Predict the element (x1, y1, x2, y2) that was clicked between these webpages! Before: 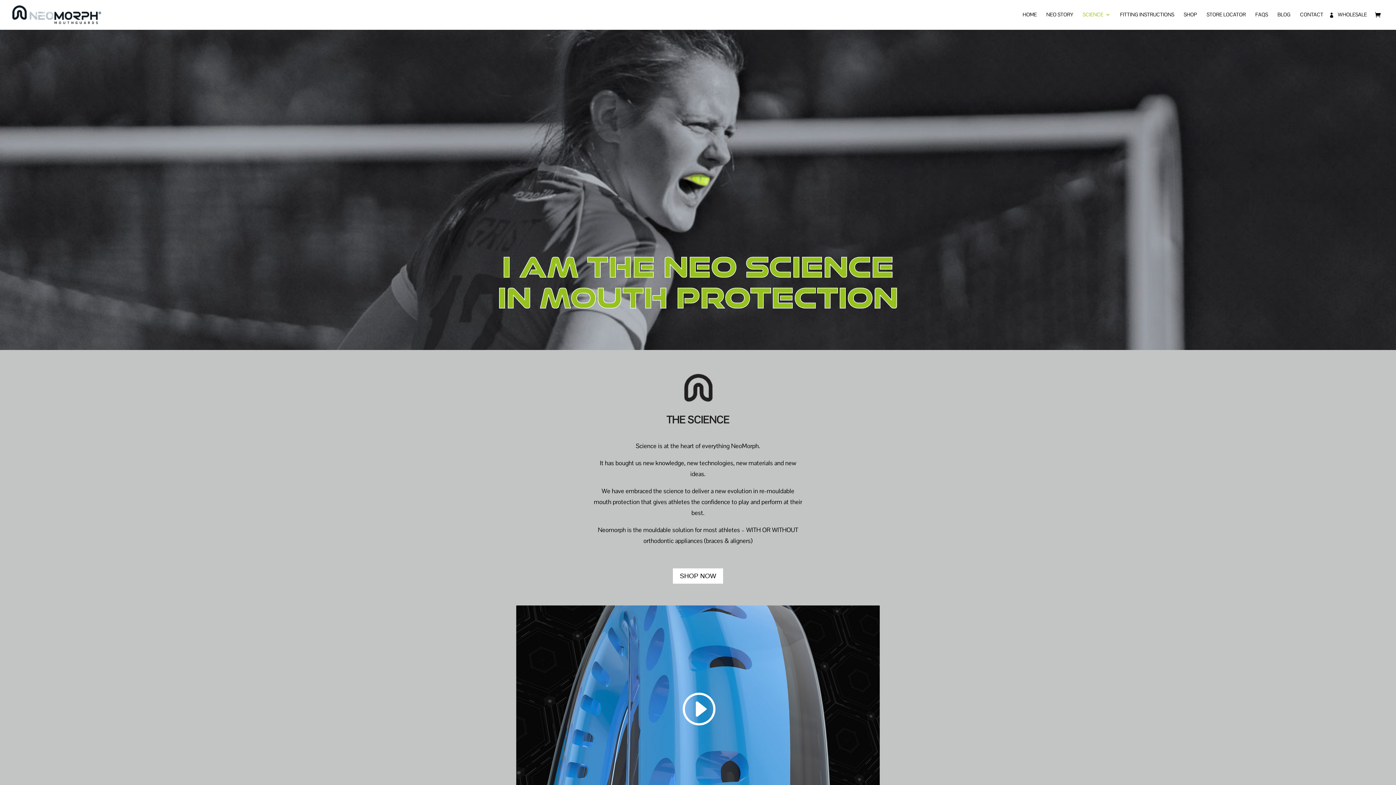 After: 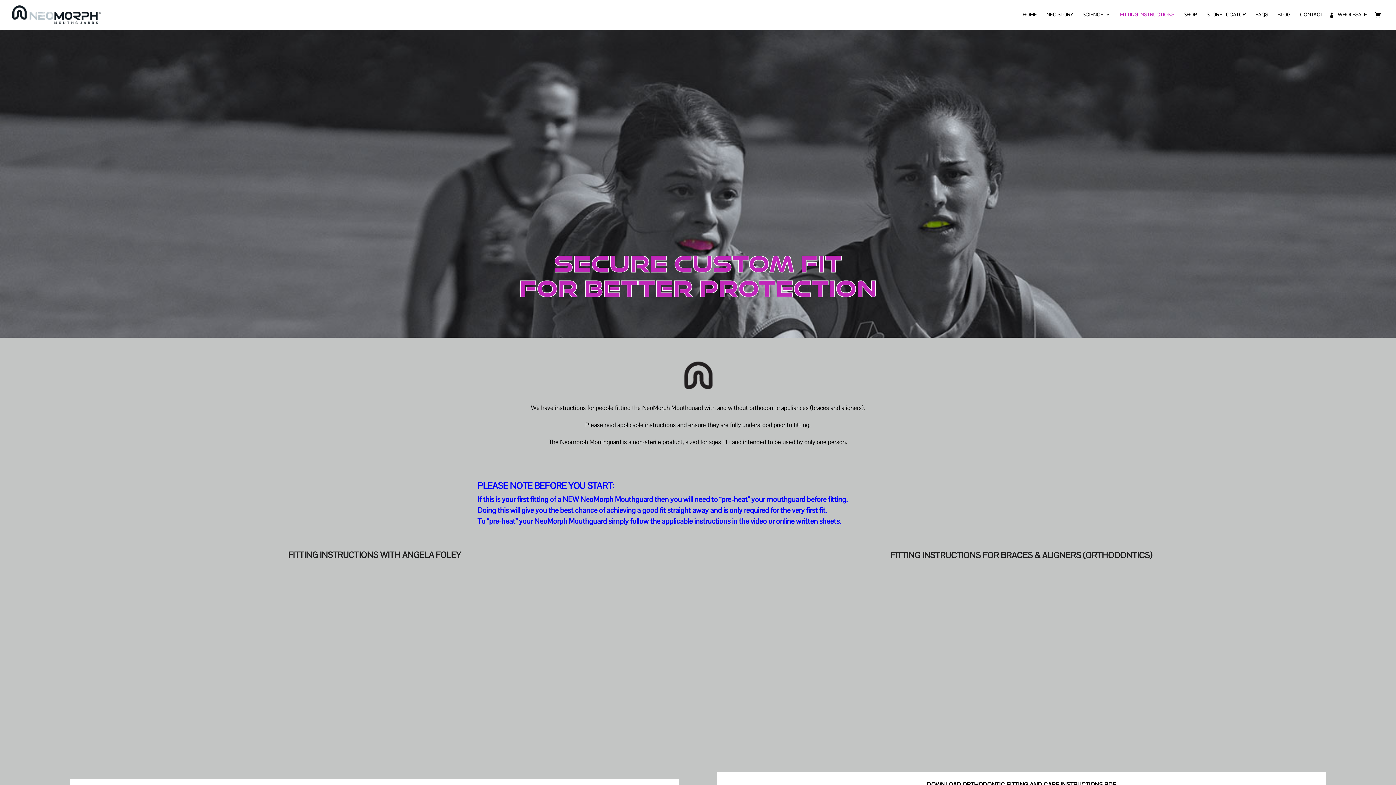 Action: label: FITTING INSTRUCTIONS bbox: (1120, 12, 1174, 29)